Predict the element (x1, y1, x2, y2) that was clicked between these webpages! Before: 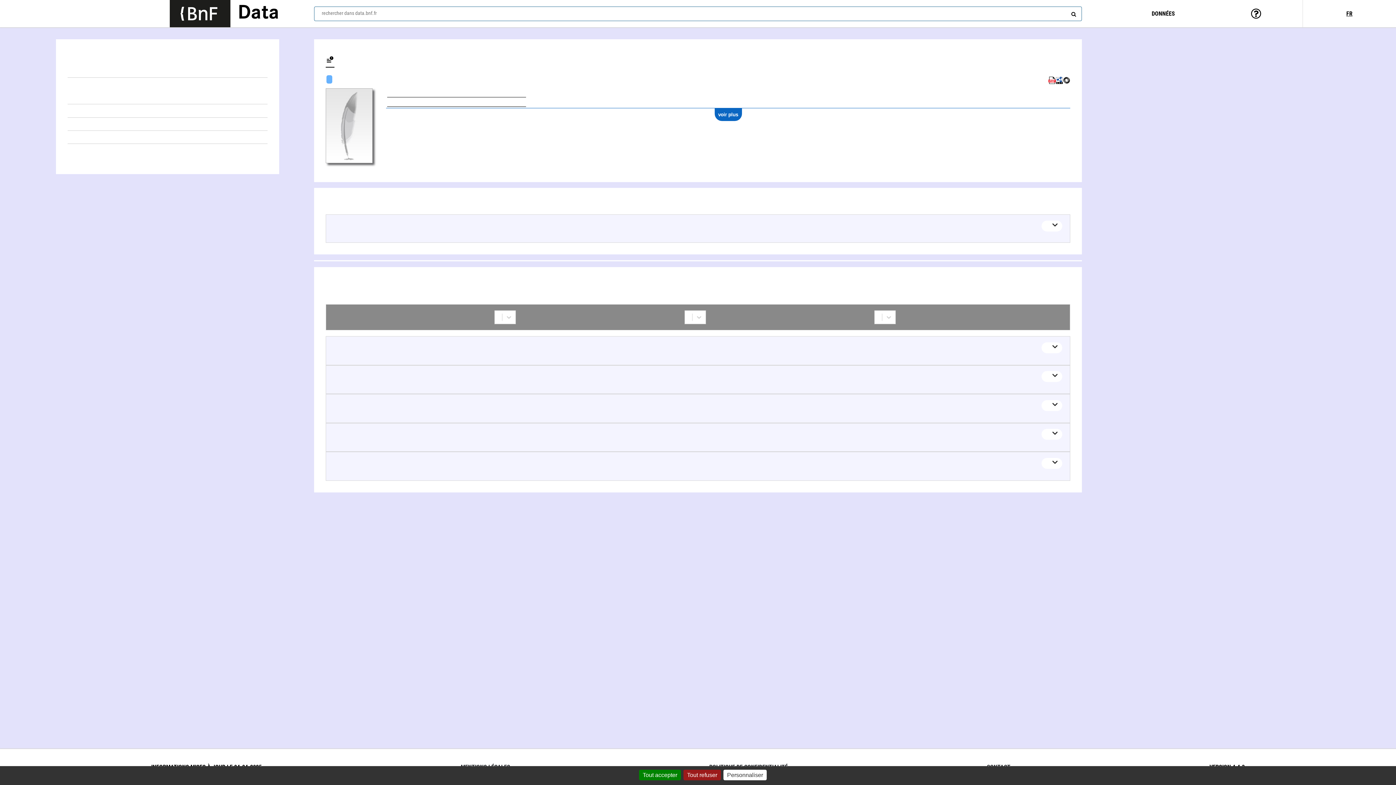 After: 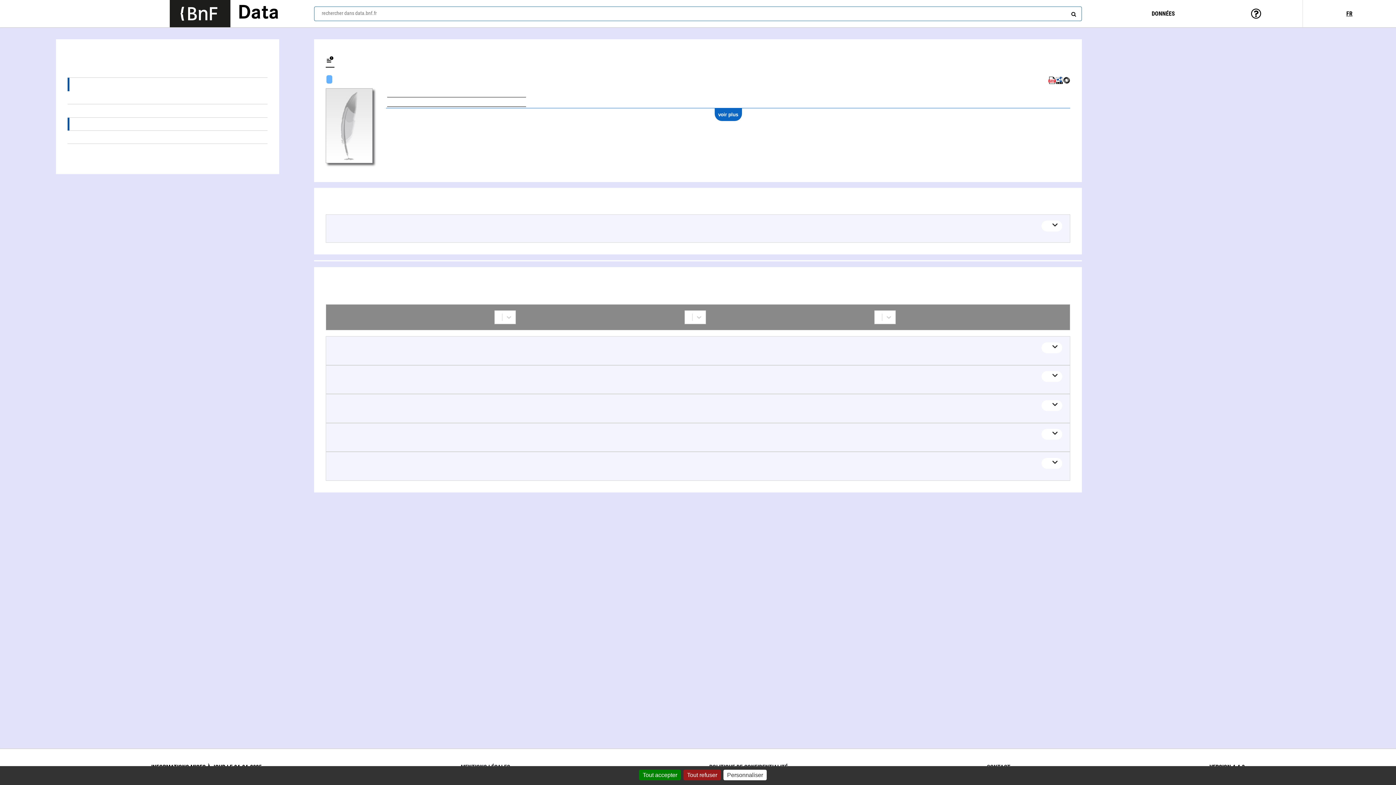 Action: label: Drew Di (1) bbox: (67, 117, 267, 130)